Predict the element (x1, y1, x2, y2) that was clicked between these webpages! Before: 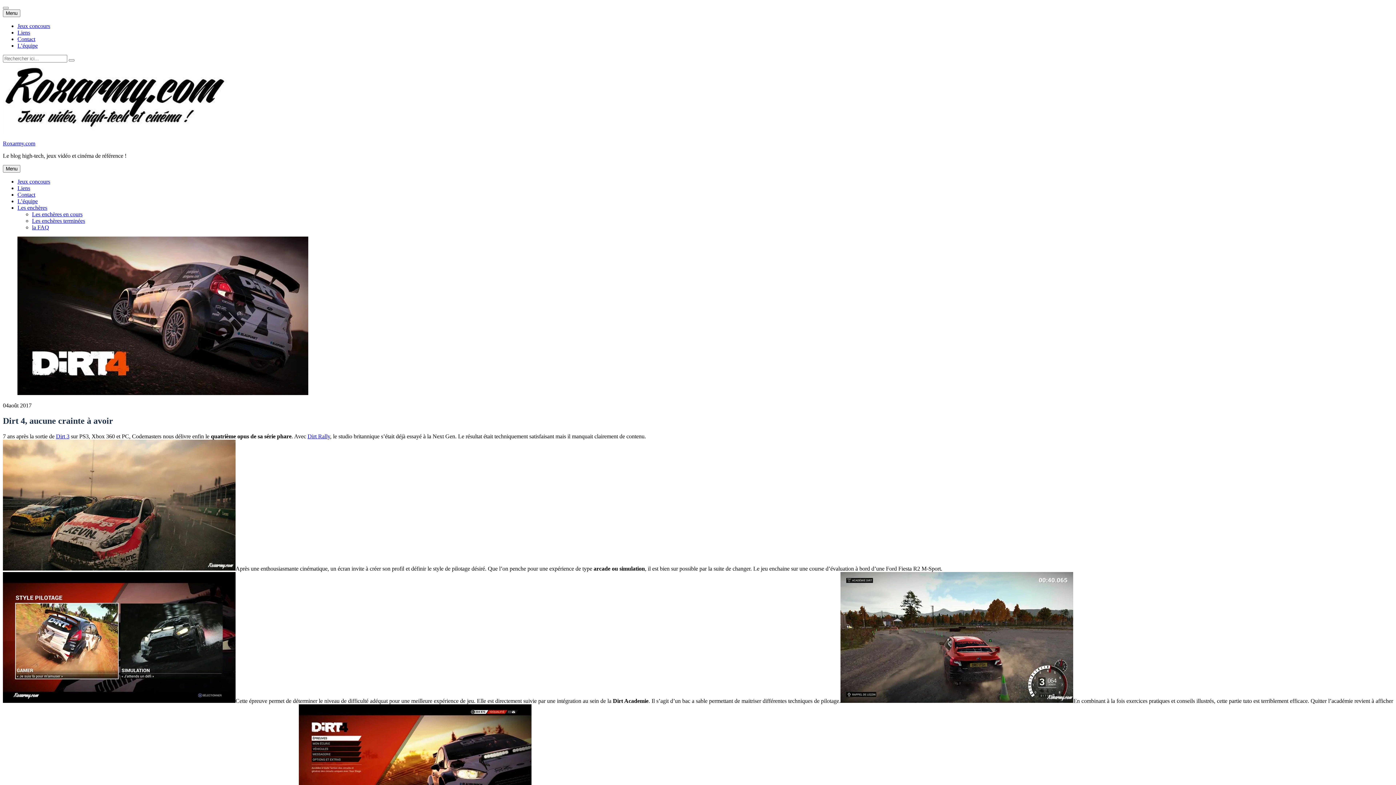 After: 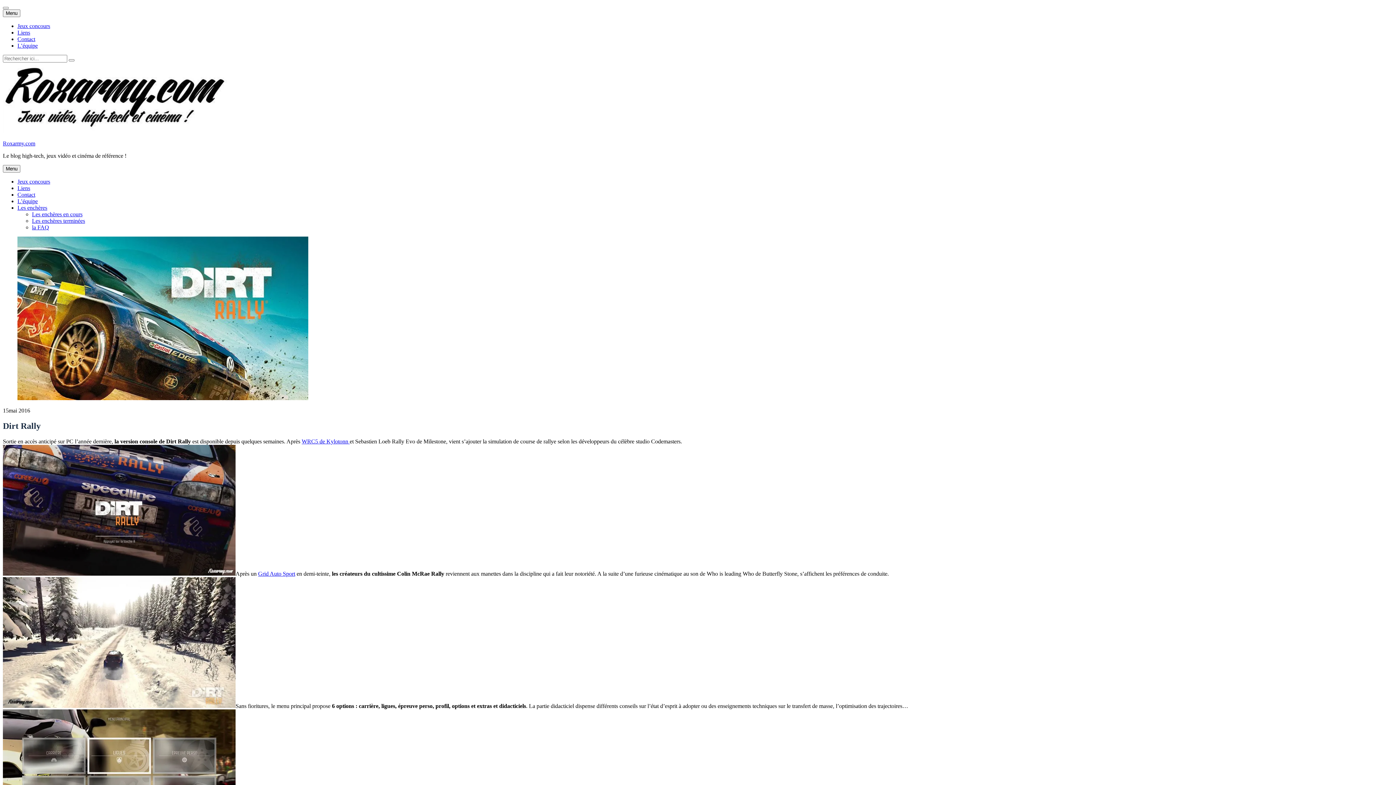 Action: bbox: (307, 433, 330, 439) label: Dirt Rally